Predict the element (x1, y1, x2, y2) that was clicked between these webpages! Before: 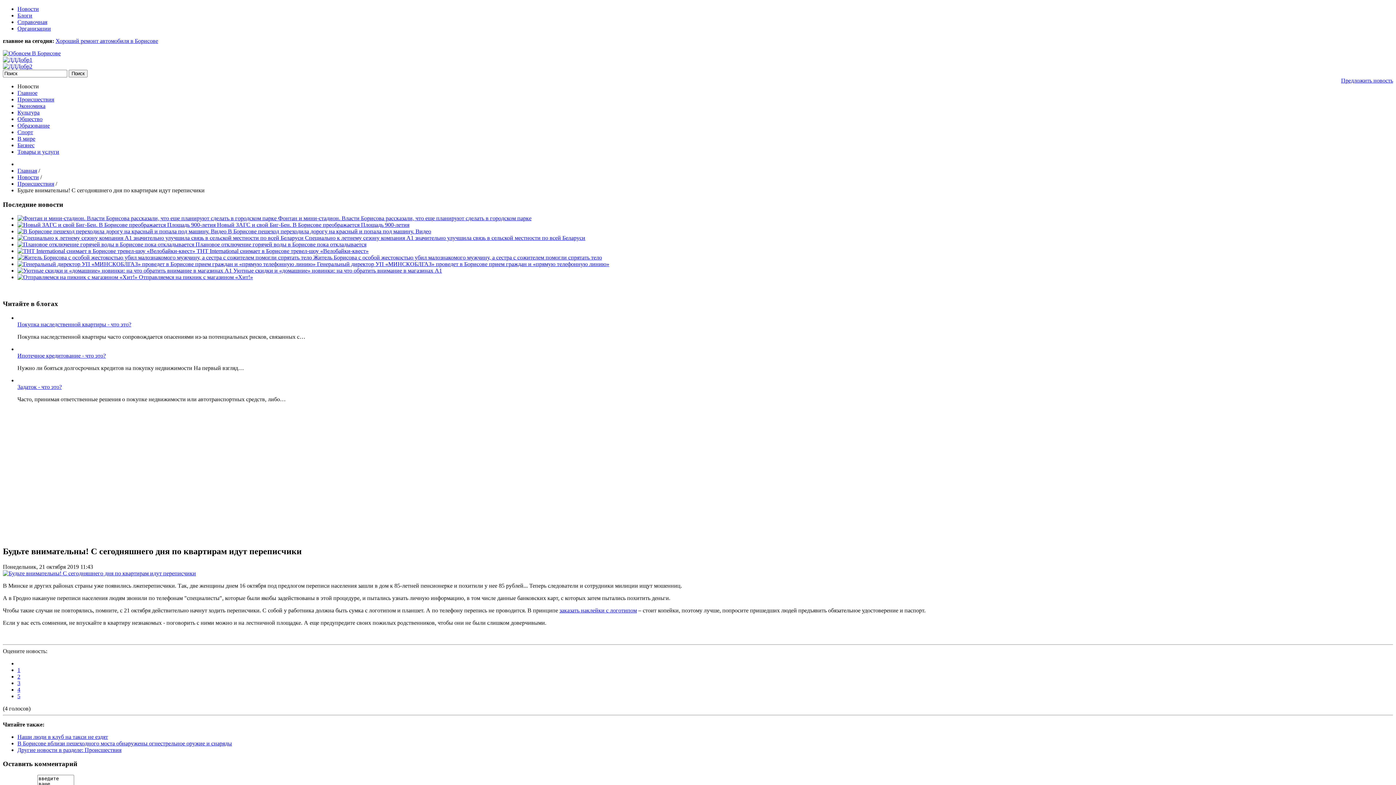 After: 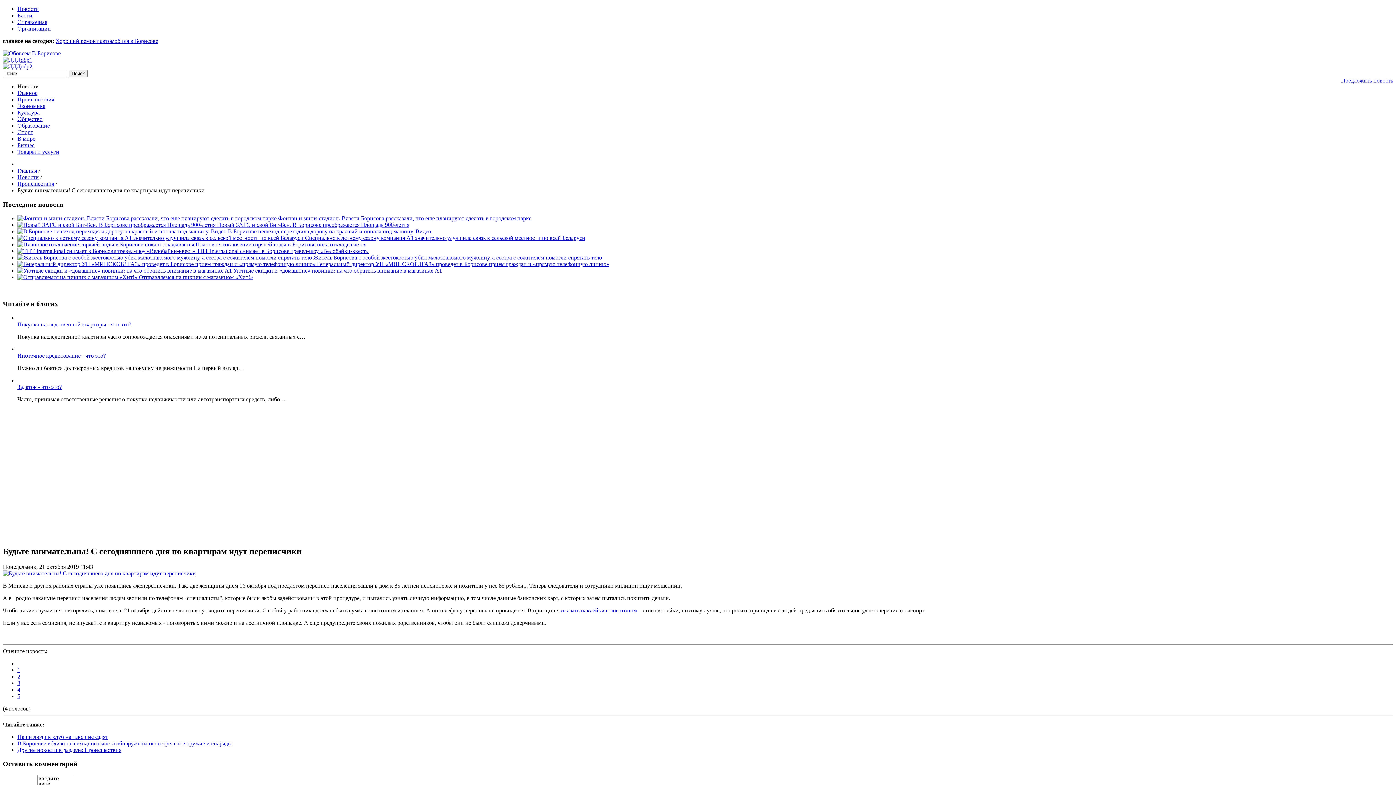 Action: bbox: (2, 56, 32, 62)